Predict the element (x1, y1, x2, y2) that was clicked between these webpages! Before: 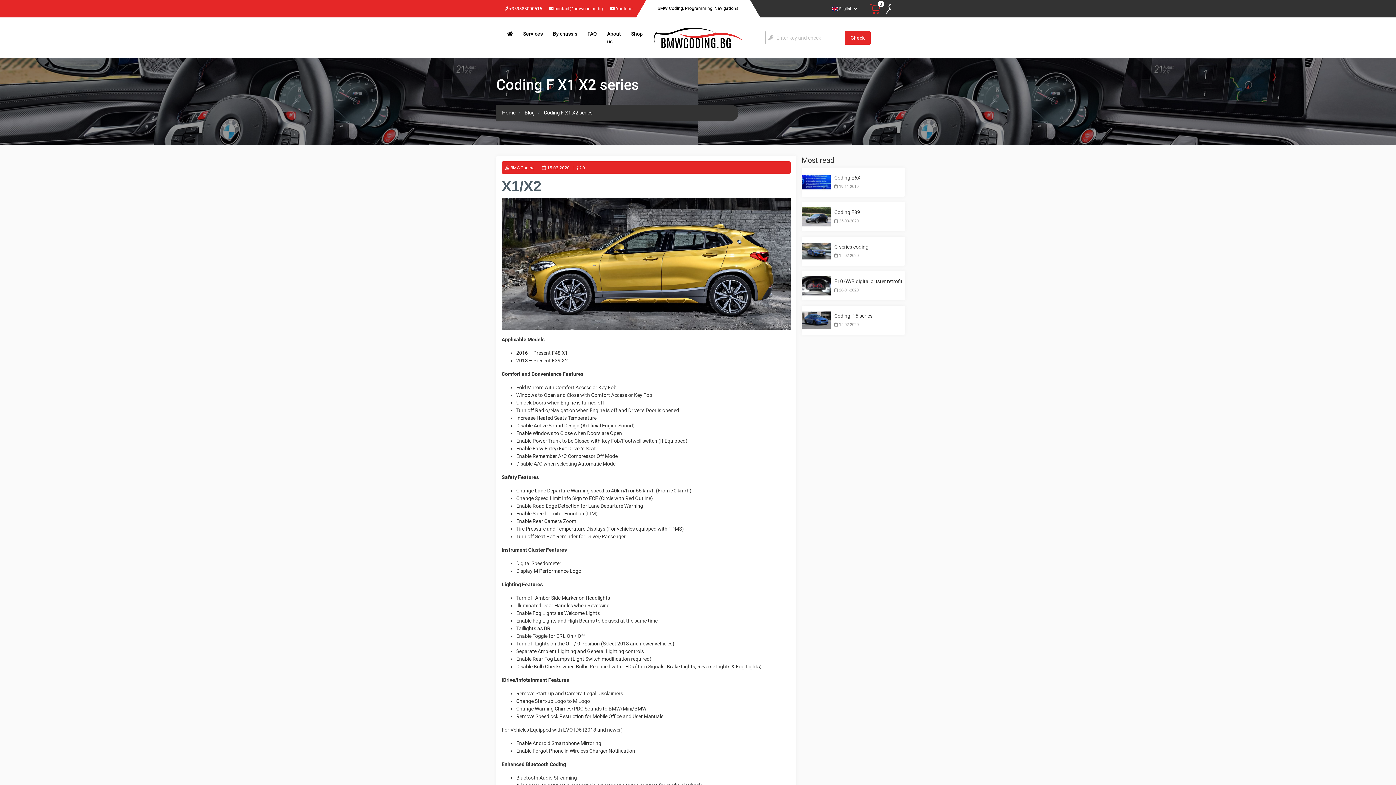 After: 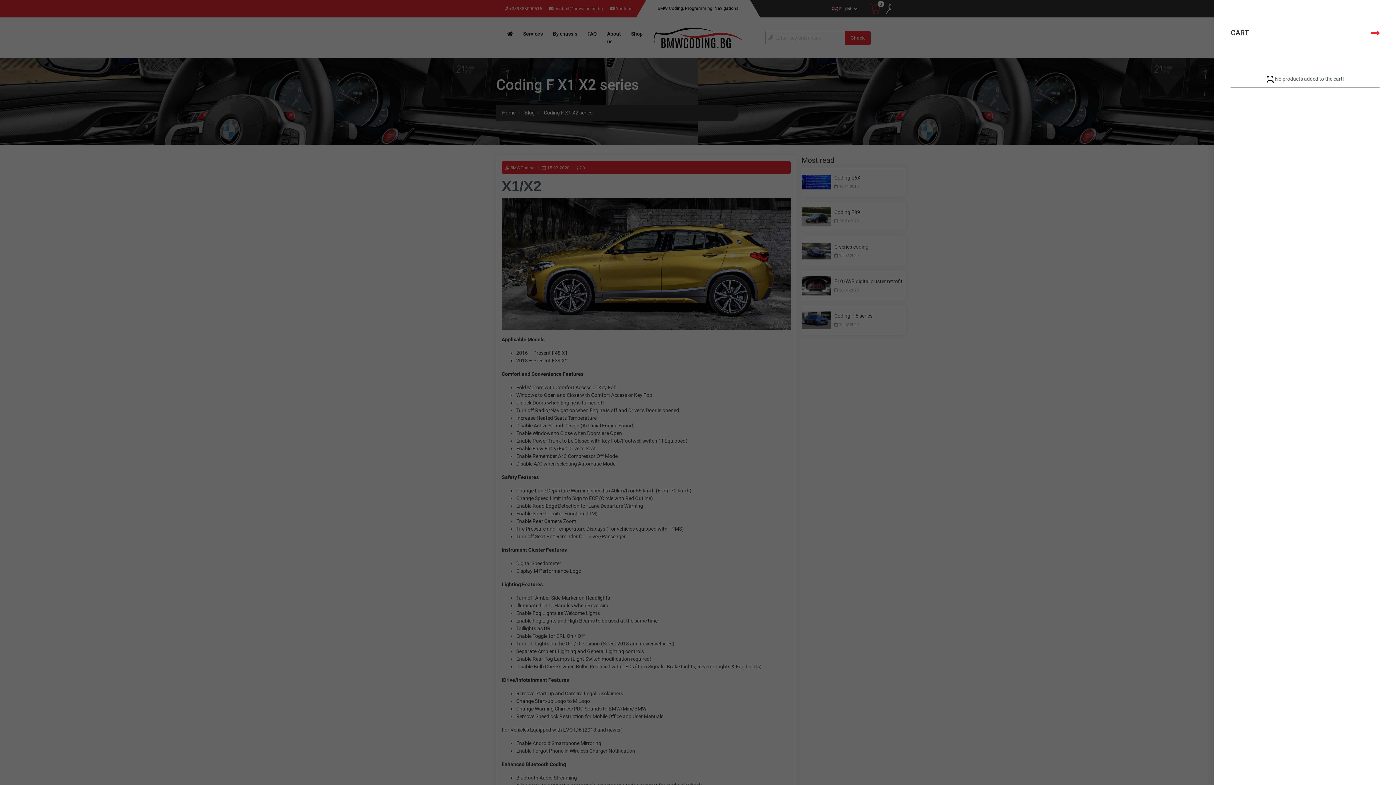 Action: label: 0
  bbox: (870, 5, 882, 11)